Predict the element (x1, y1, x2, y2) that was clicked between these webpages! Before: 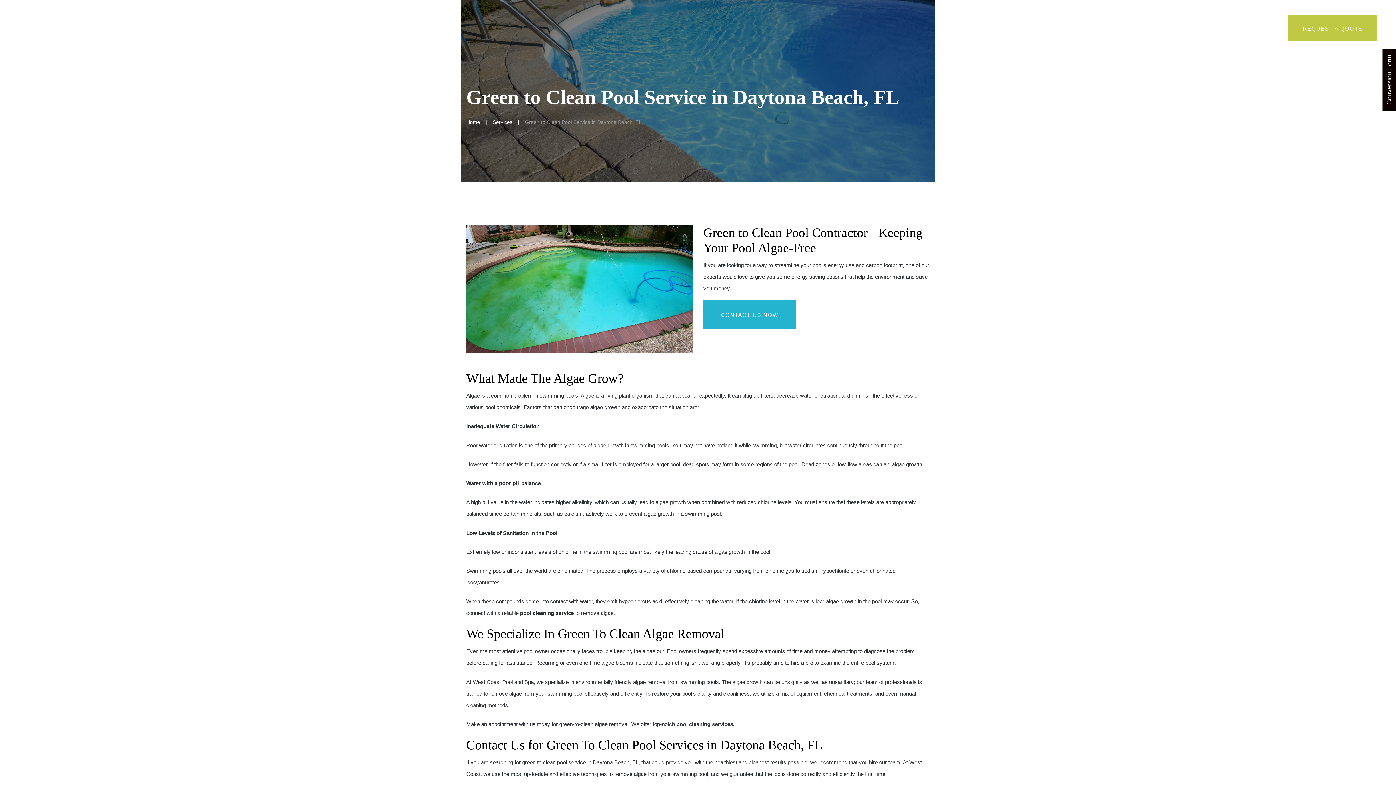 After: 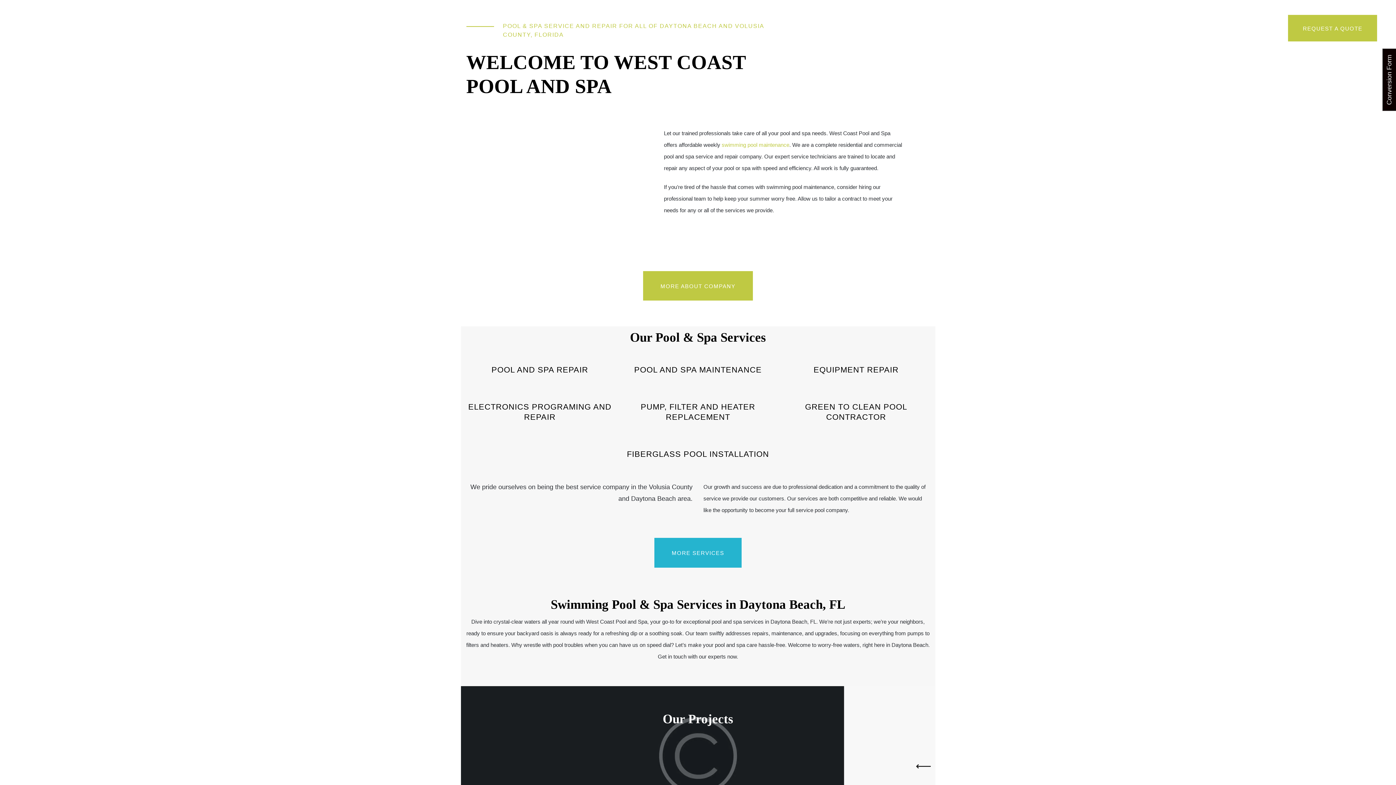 Action: label: Home bbox: (466, 119, 480, 125)